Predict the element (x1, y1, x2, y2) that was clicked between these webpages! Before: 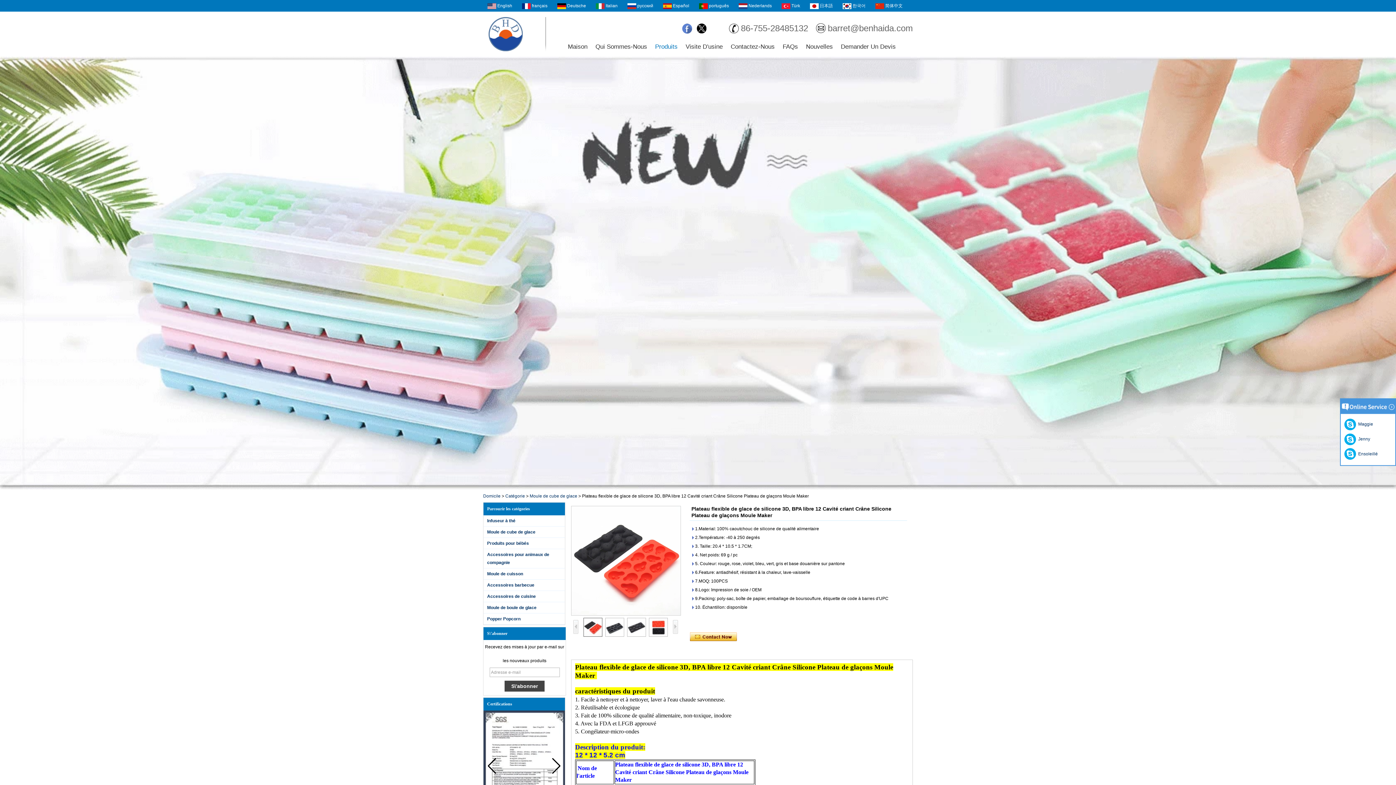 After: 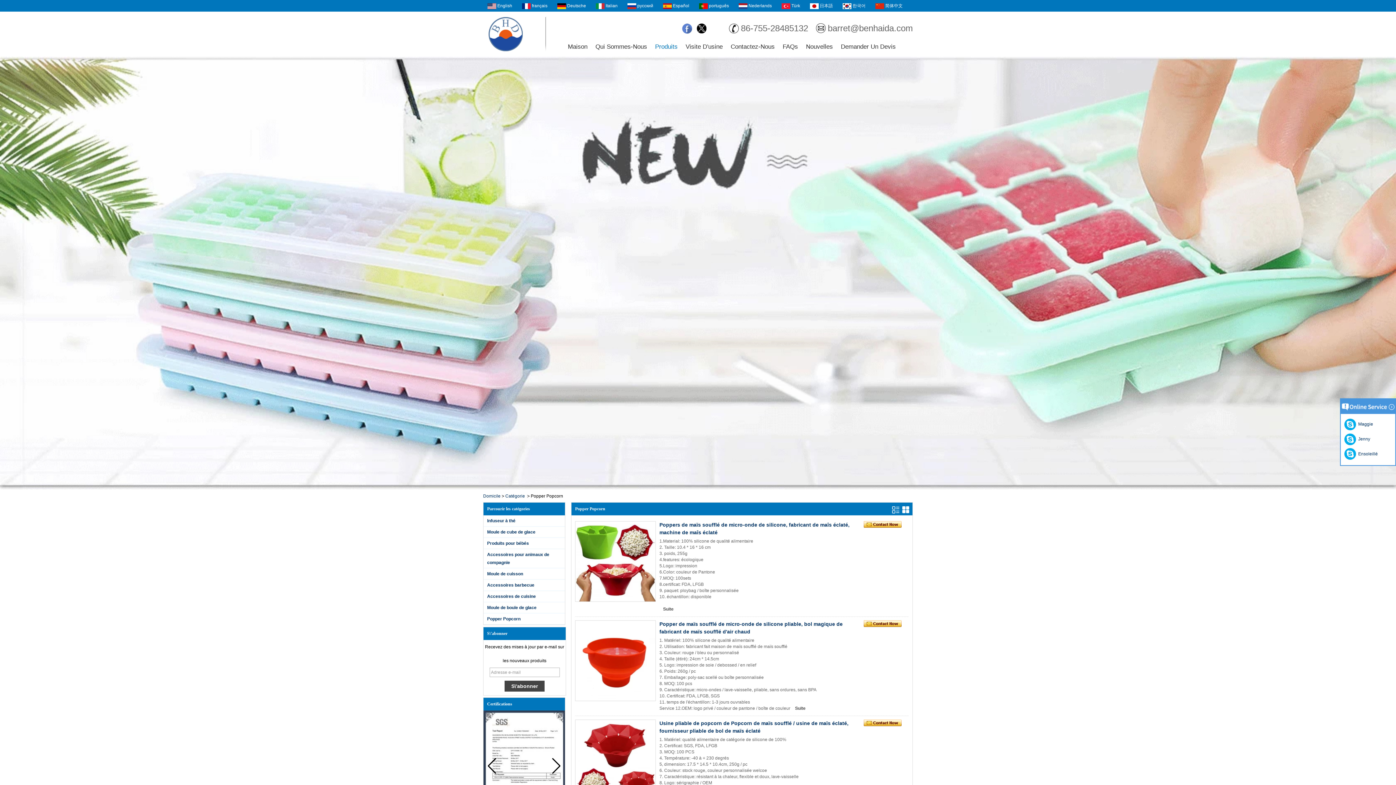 Action: bbox: (487, 616, 520, 621) label: Popper Popcorn